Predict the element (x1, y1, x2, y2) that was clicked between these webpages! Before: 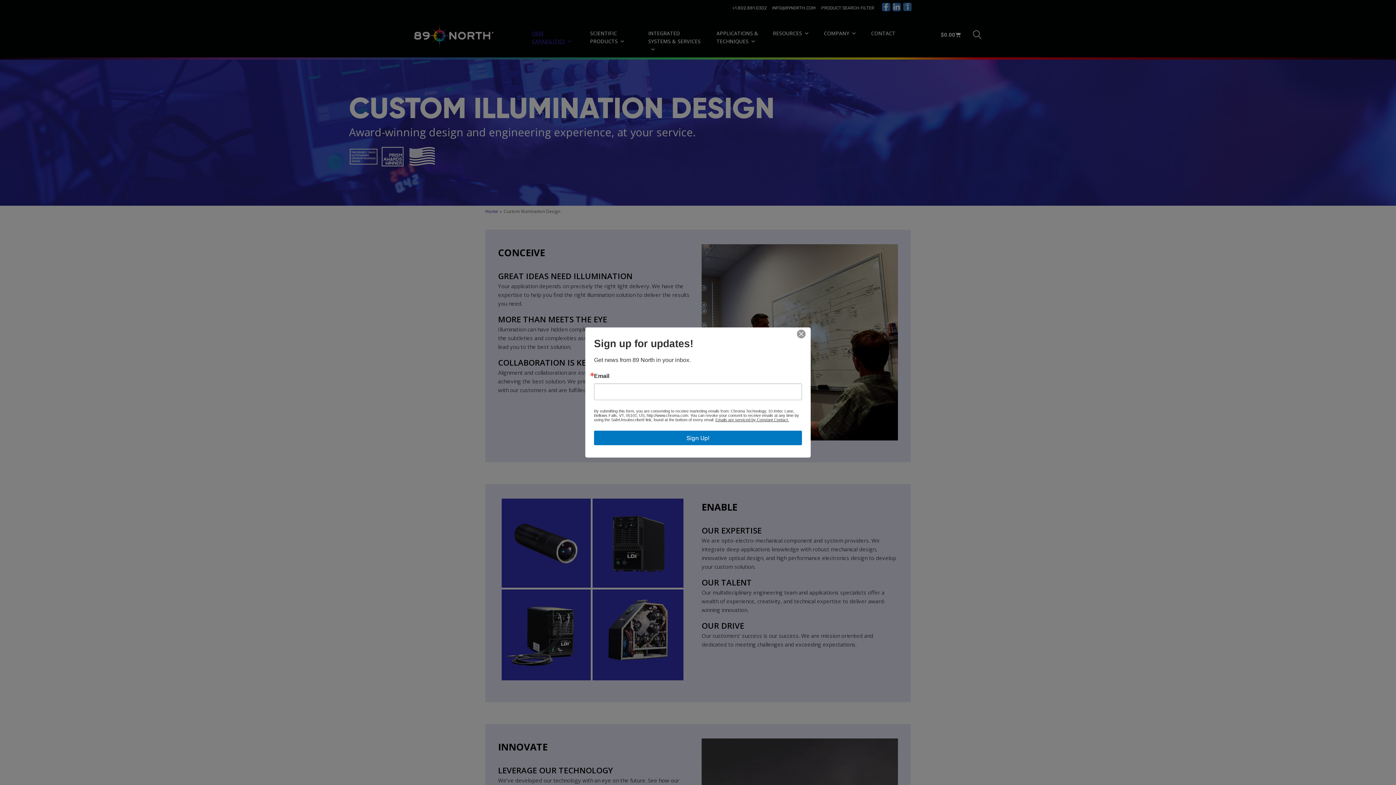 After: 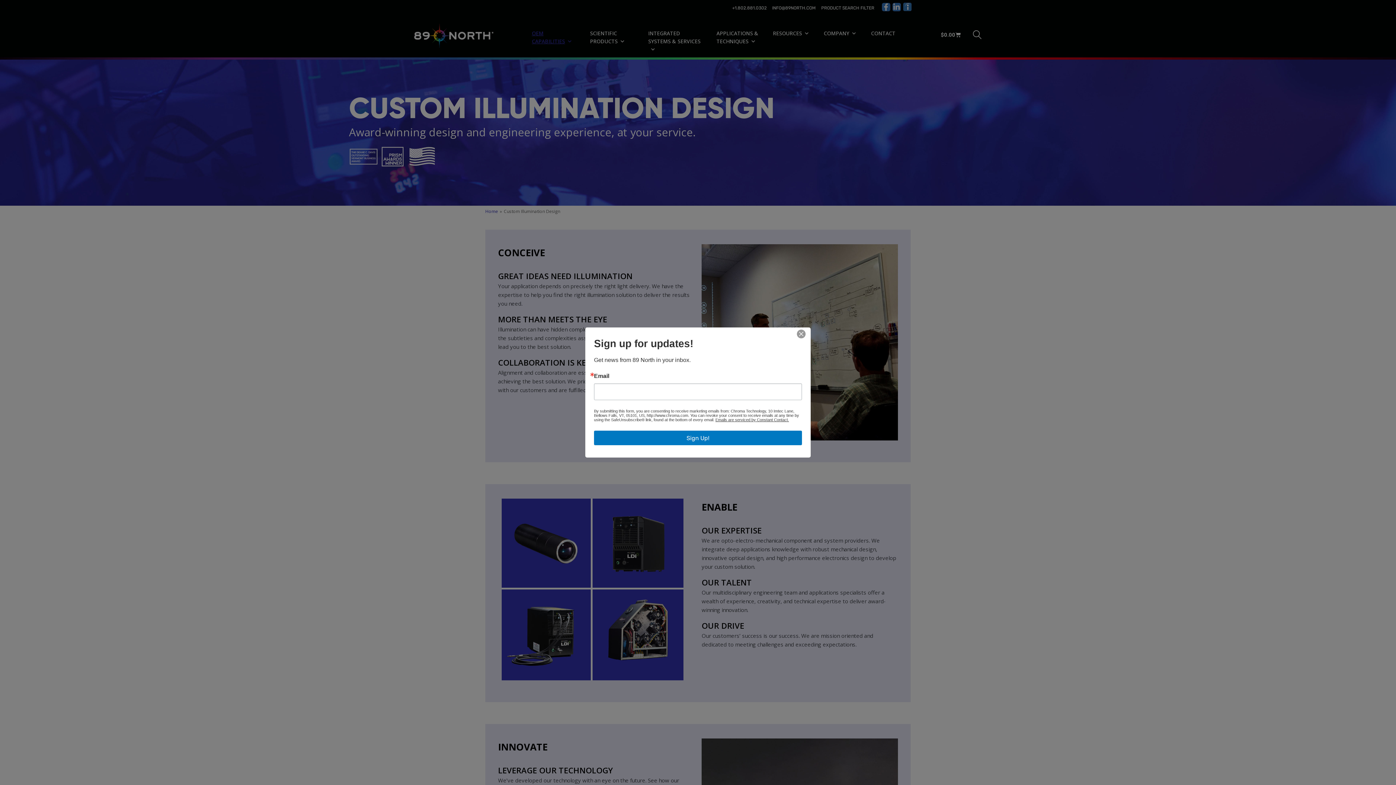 Action: bbox: (715, 417, 789, 422) label: Emails are serviced by Constant Contact.